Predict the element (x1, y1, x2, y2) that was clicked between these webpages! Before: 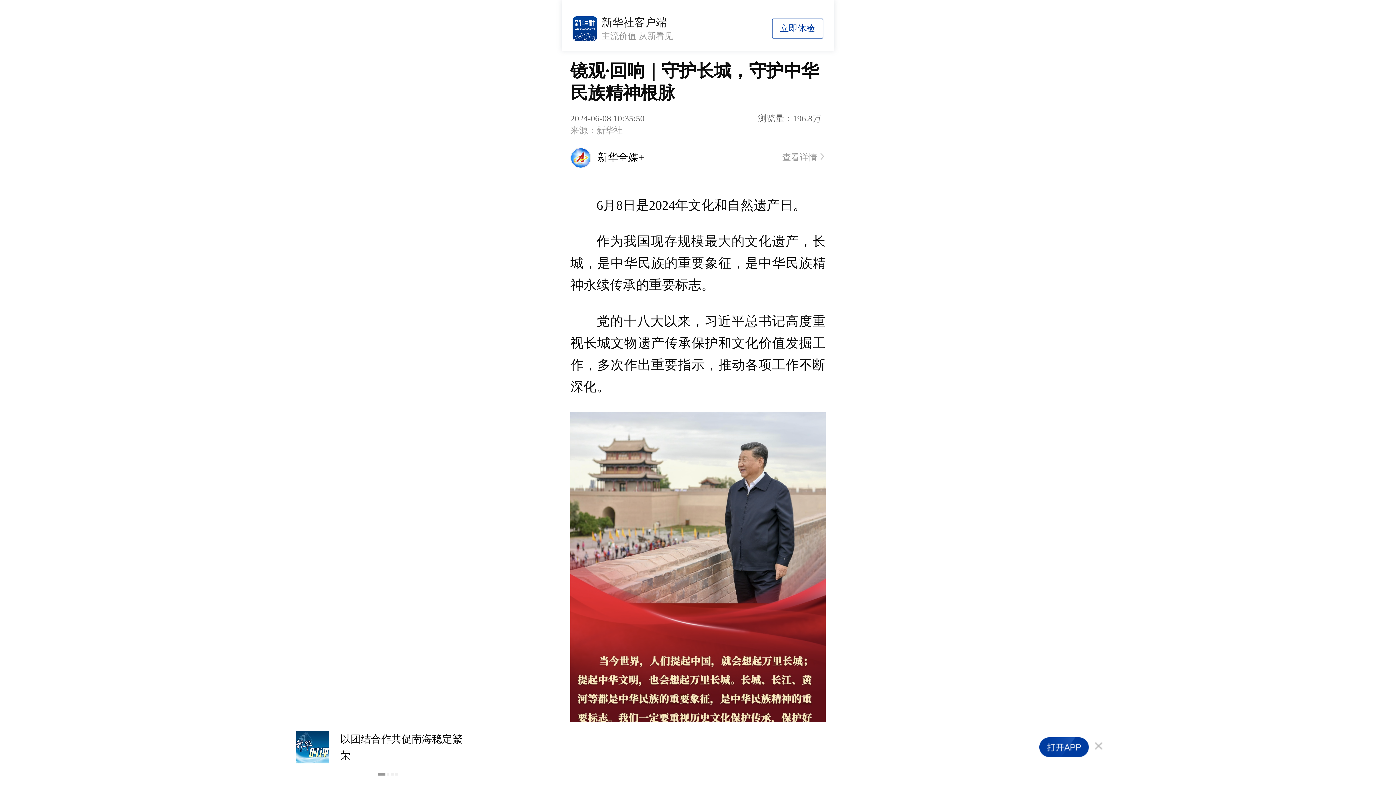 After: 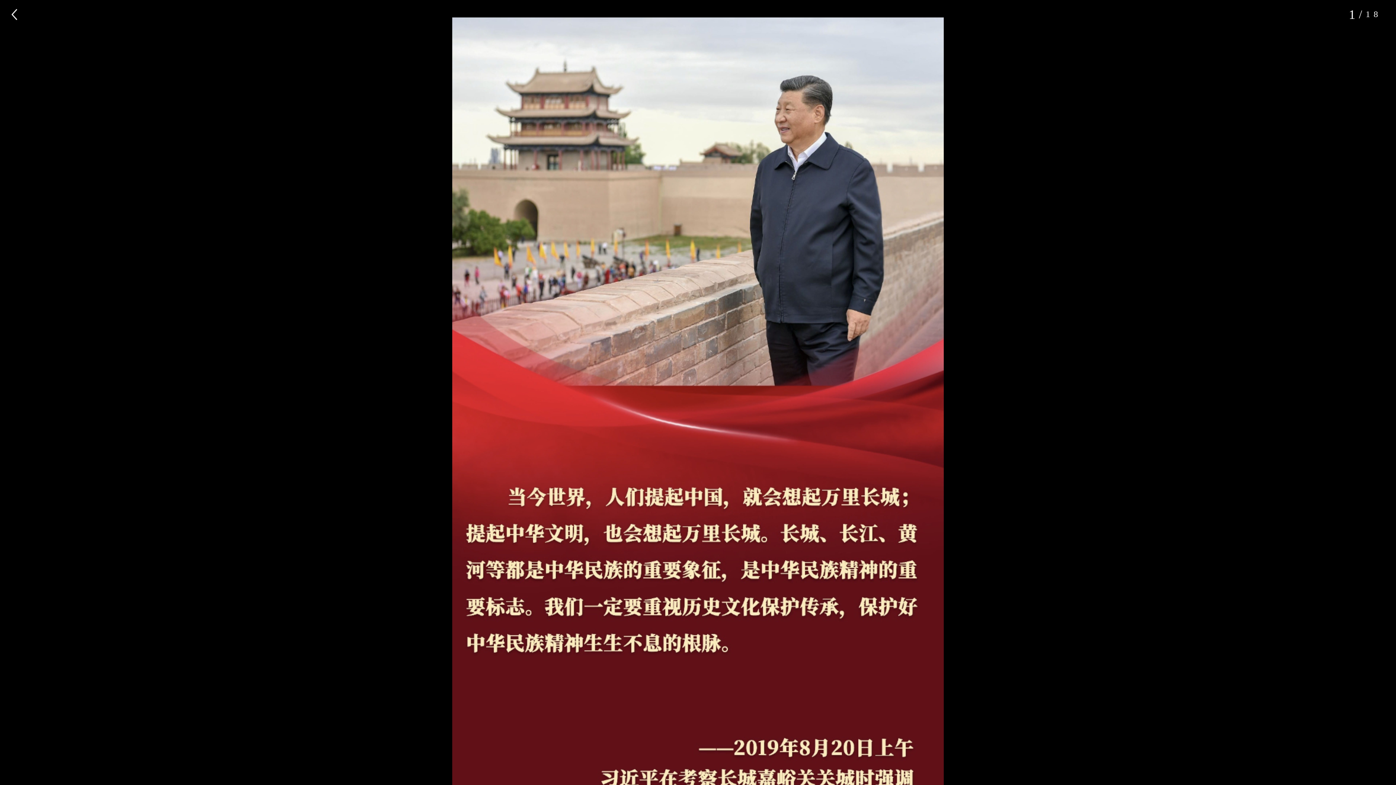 Action: bbox: (570, 412, 825, 608)